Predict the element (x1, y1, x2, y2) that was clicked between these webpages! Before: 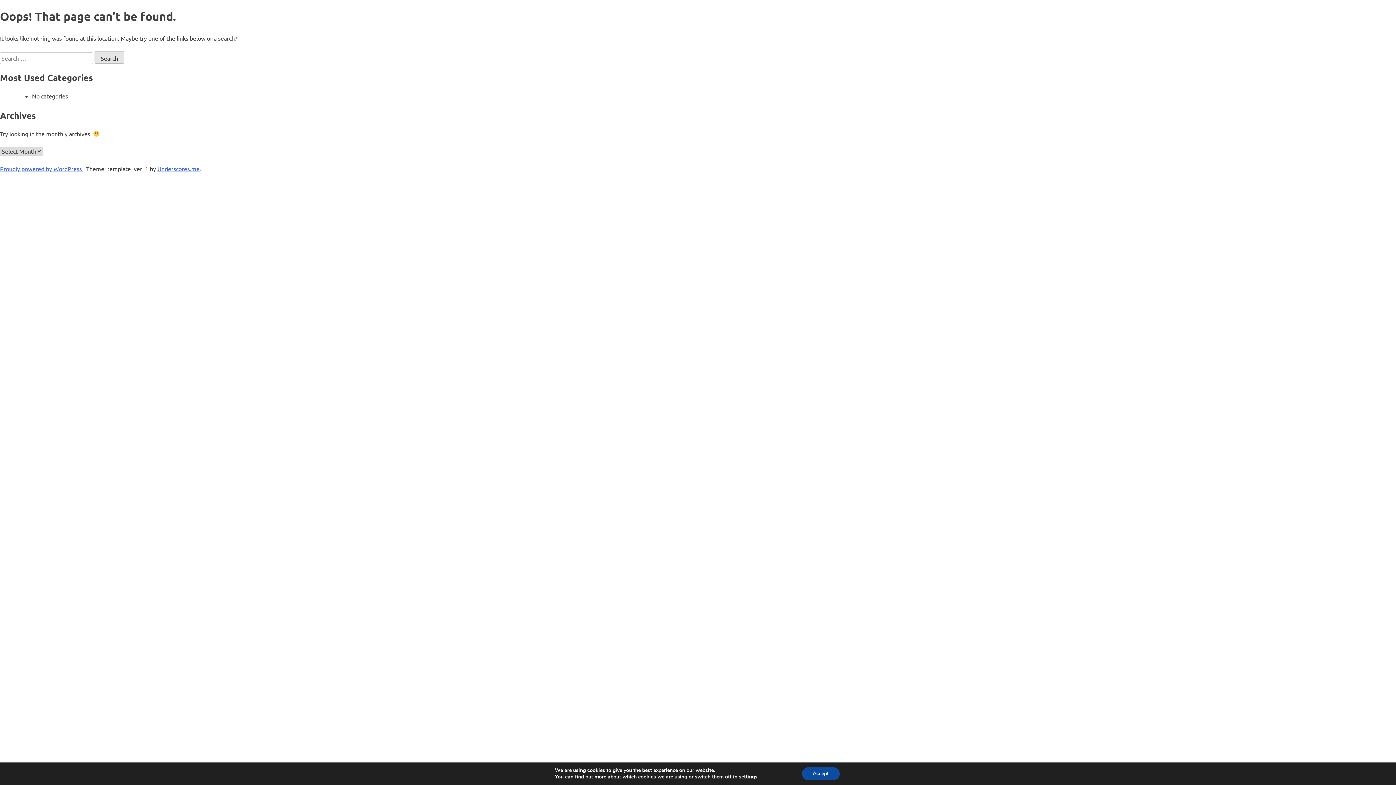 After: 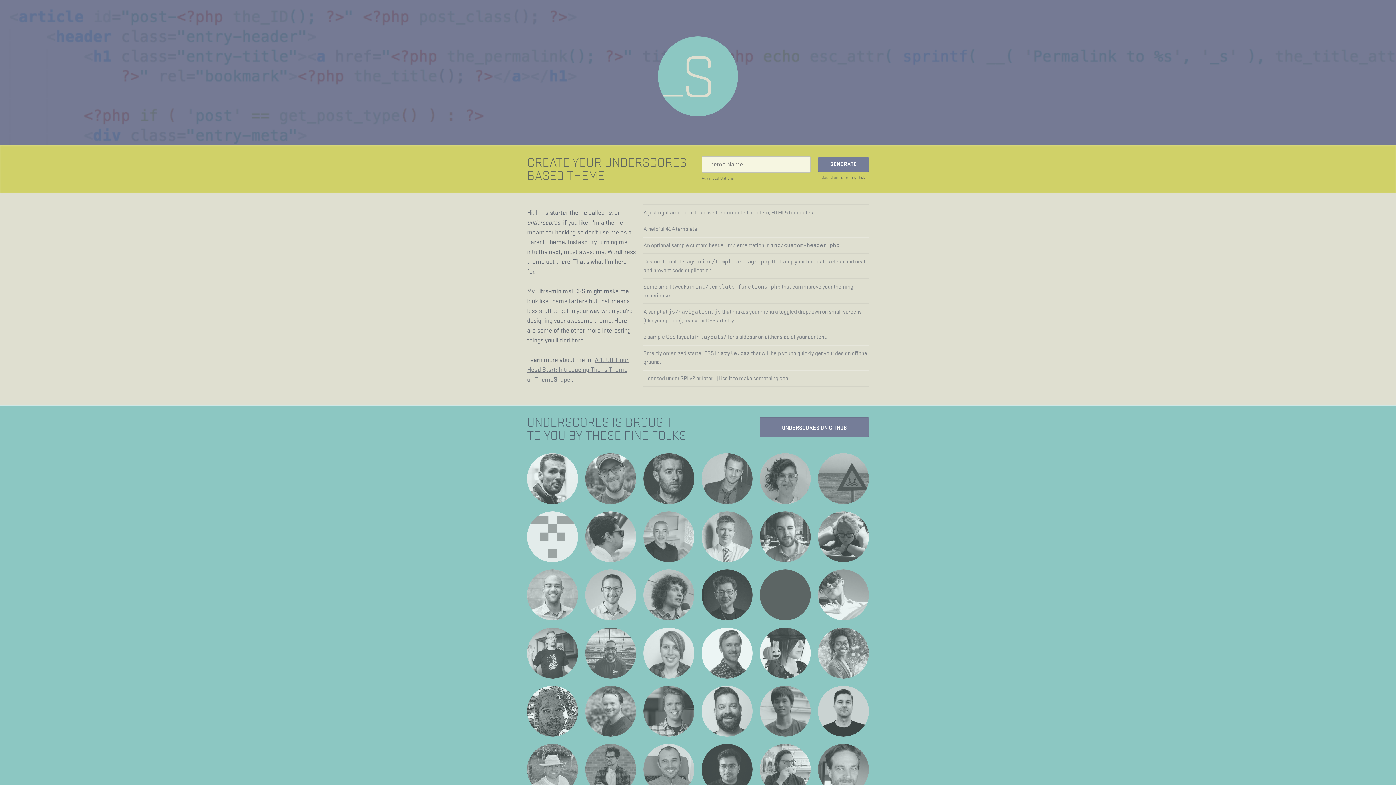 Action: bbox: (157, 165, 199, 172) label: Underscores.me